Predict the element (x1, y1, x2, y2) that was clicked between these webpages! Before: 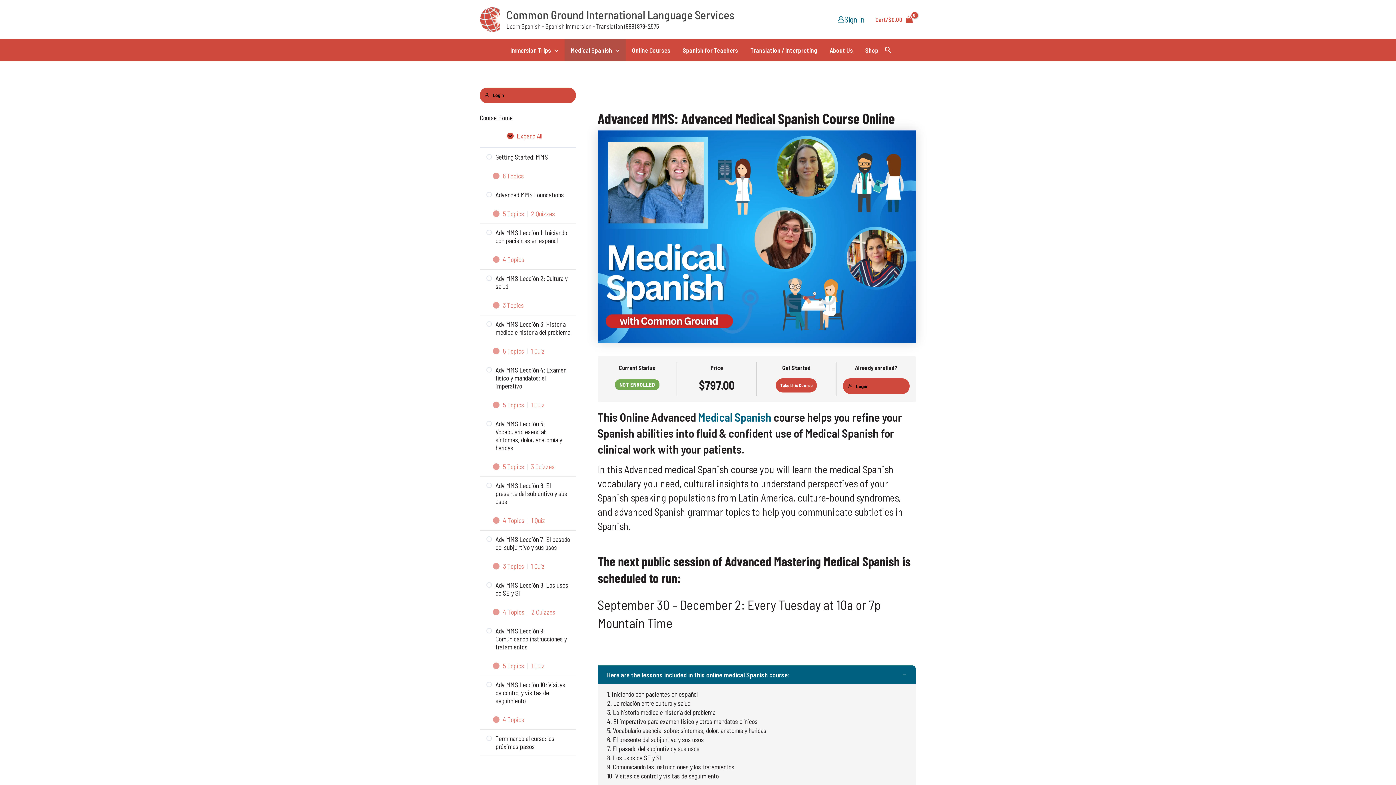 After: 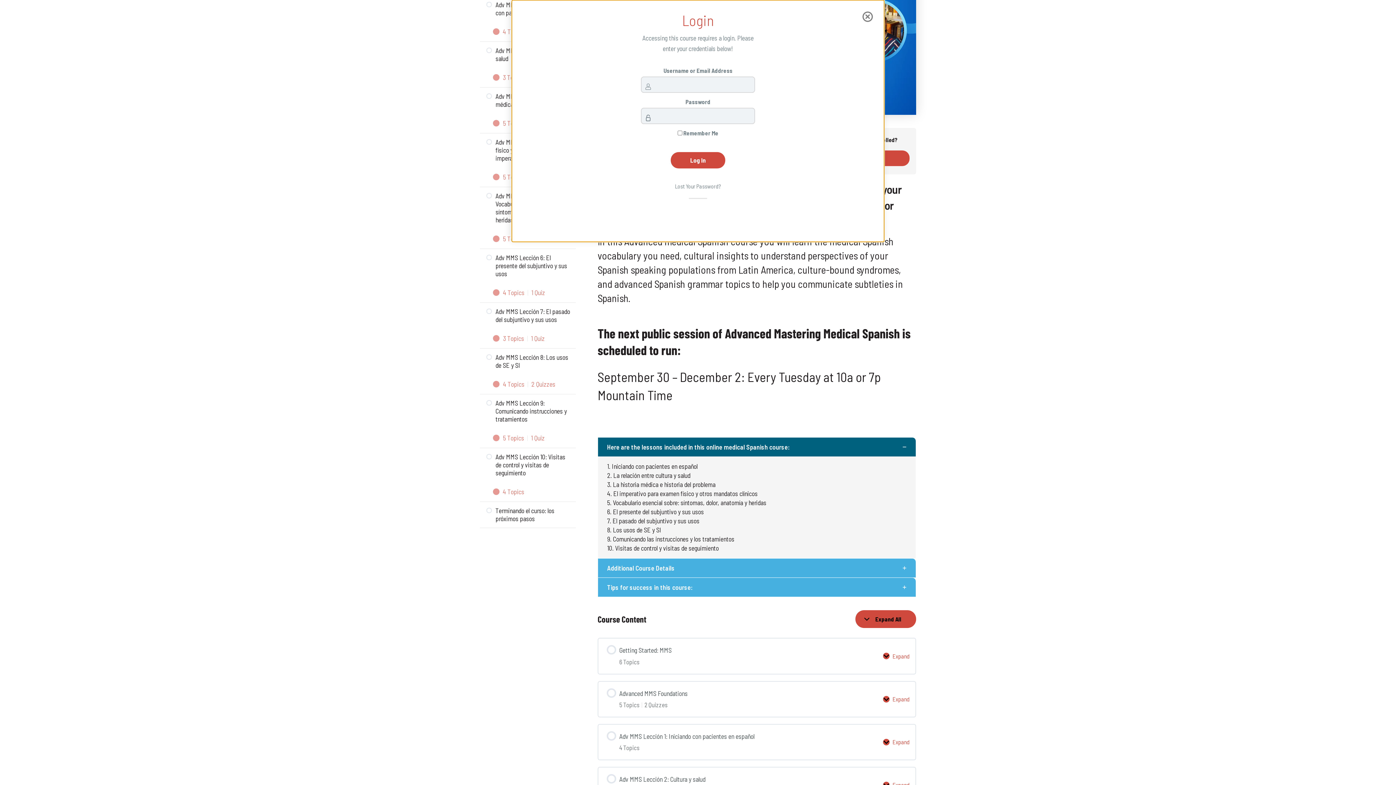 Action: label: Login bbox: (843, 378, 909, 394)